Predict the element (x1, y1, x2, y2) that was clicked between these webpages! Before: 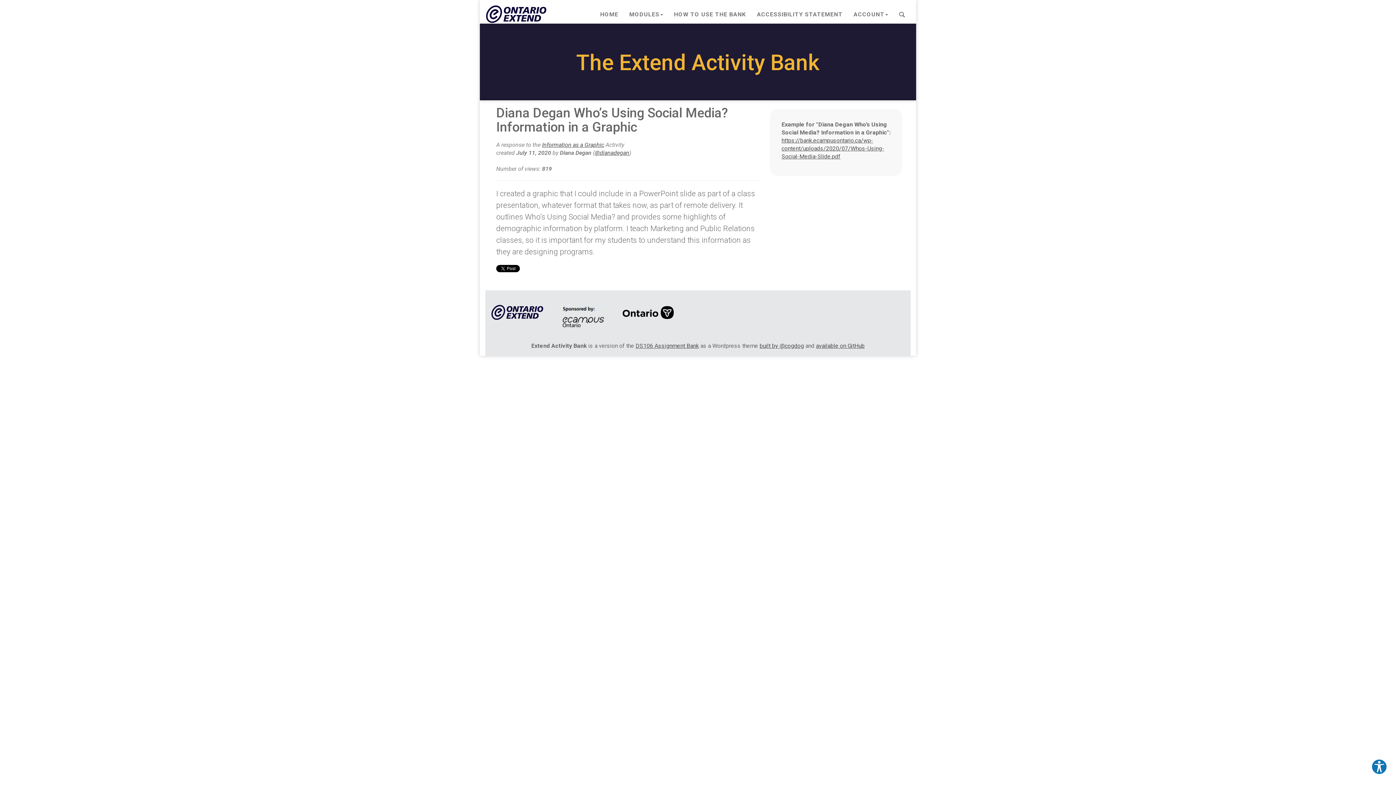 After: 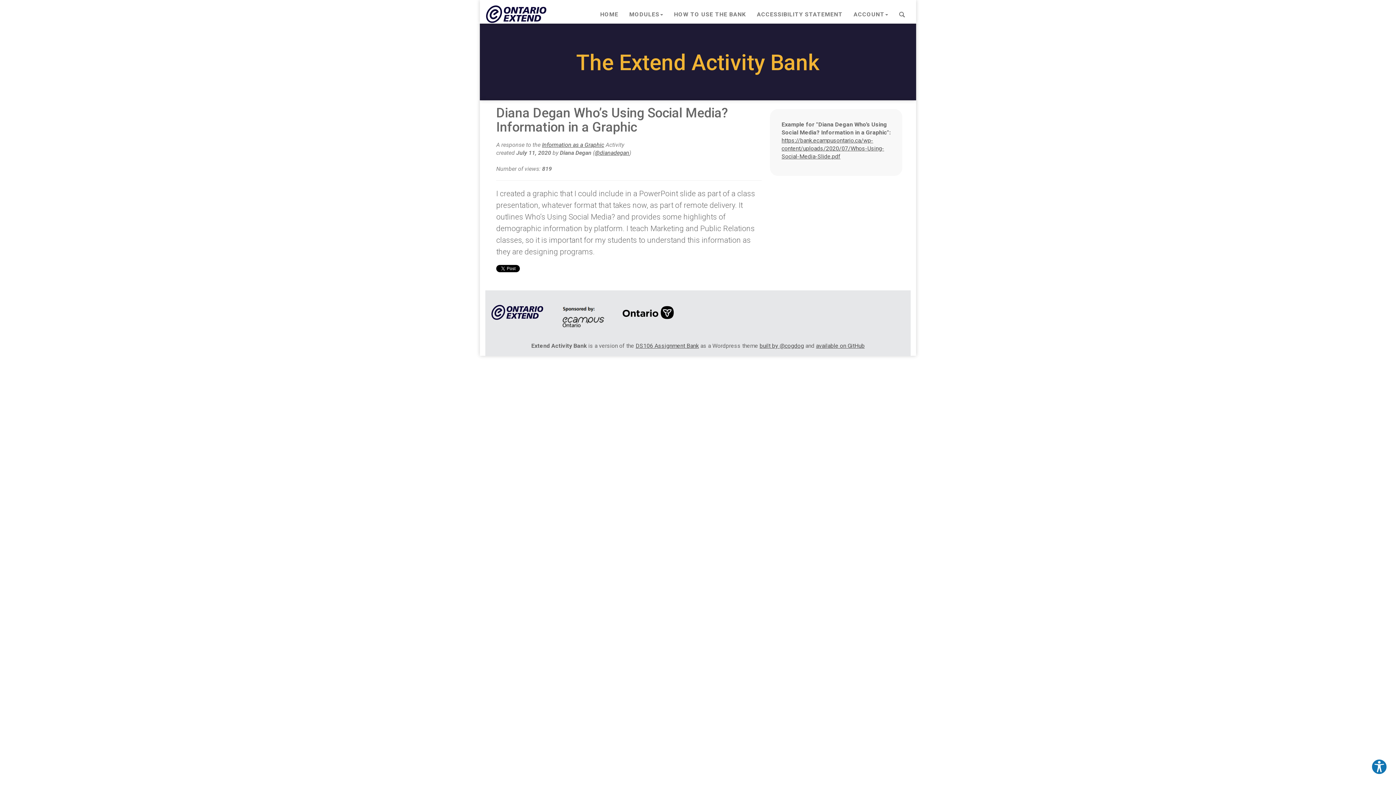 Action: bbox: (816, 342, 864, 349) label: available on GitHub